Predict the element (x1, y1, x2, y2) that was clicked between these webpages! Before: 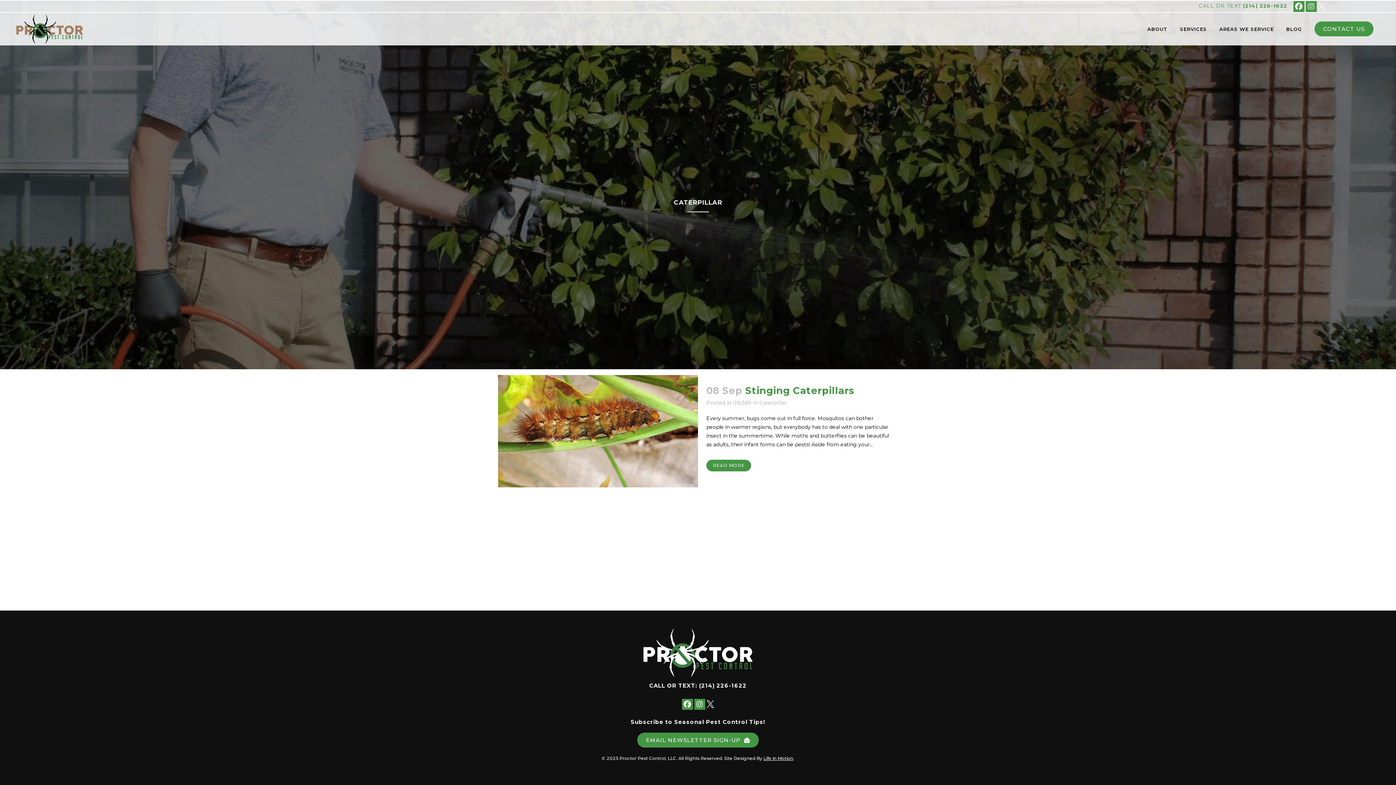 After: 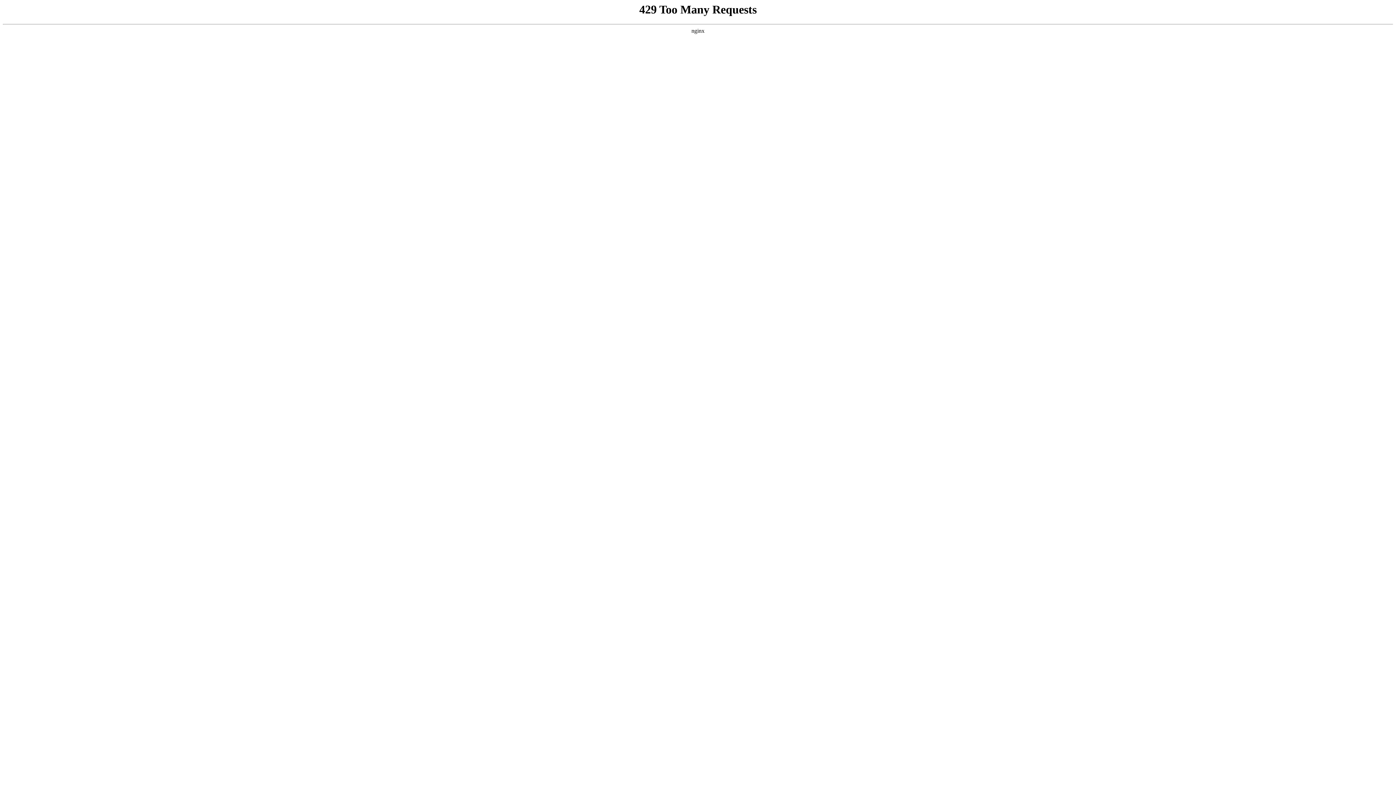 Action: bbox: (1213, 12, 1280, 45) label: AREAS WE SERVICE